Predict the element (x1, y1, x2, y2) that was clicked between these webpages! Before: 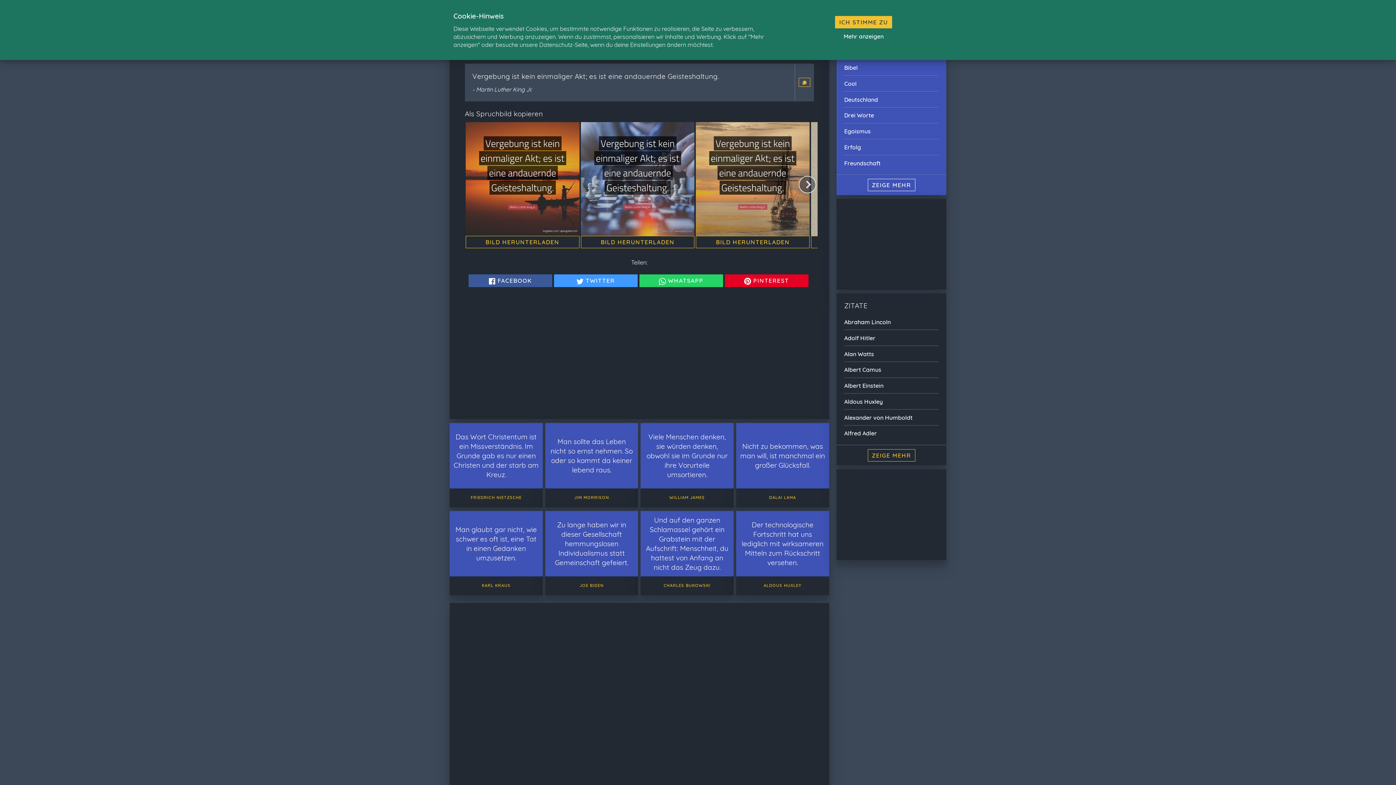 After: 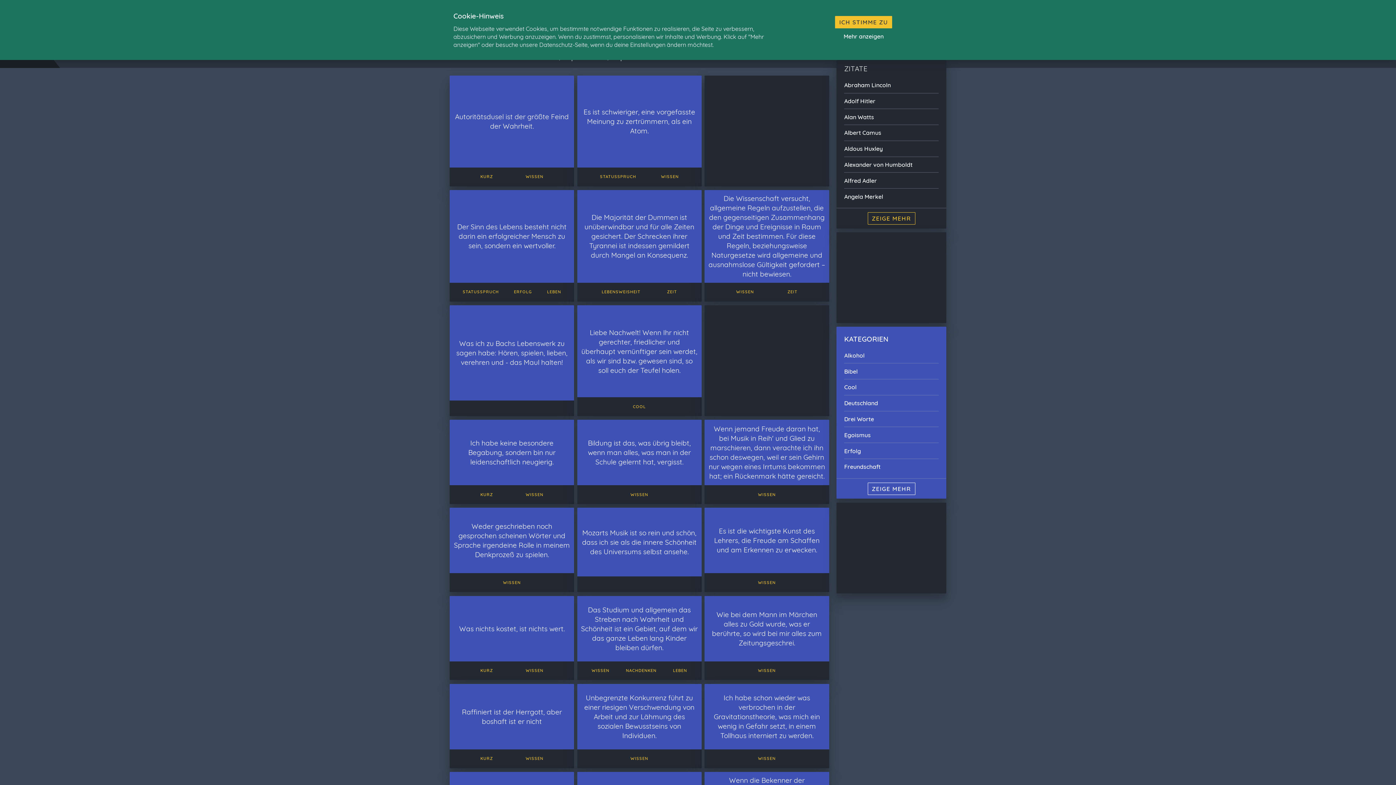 Action: bbox: (844, 381, 938, 389) label: Albert Einstein